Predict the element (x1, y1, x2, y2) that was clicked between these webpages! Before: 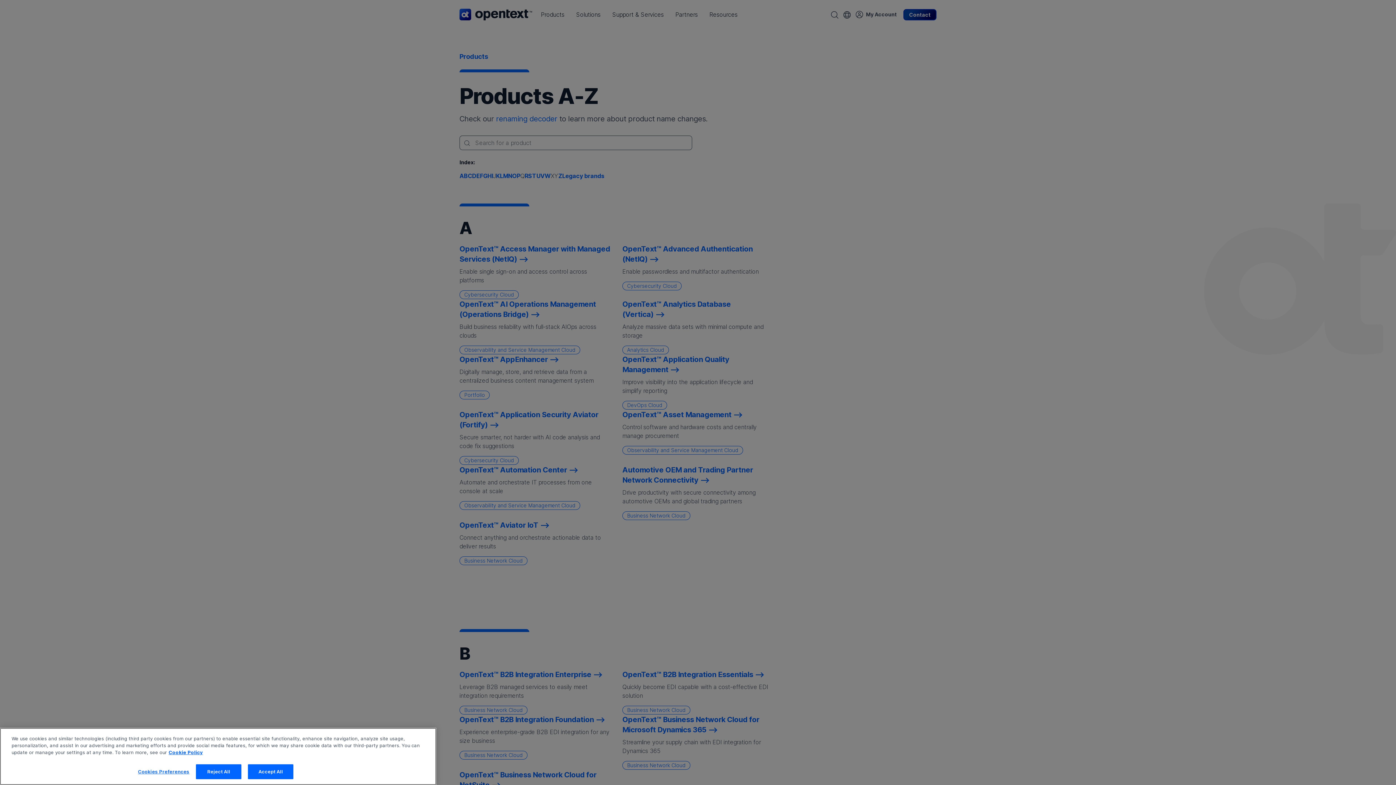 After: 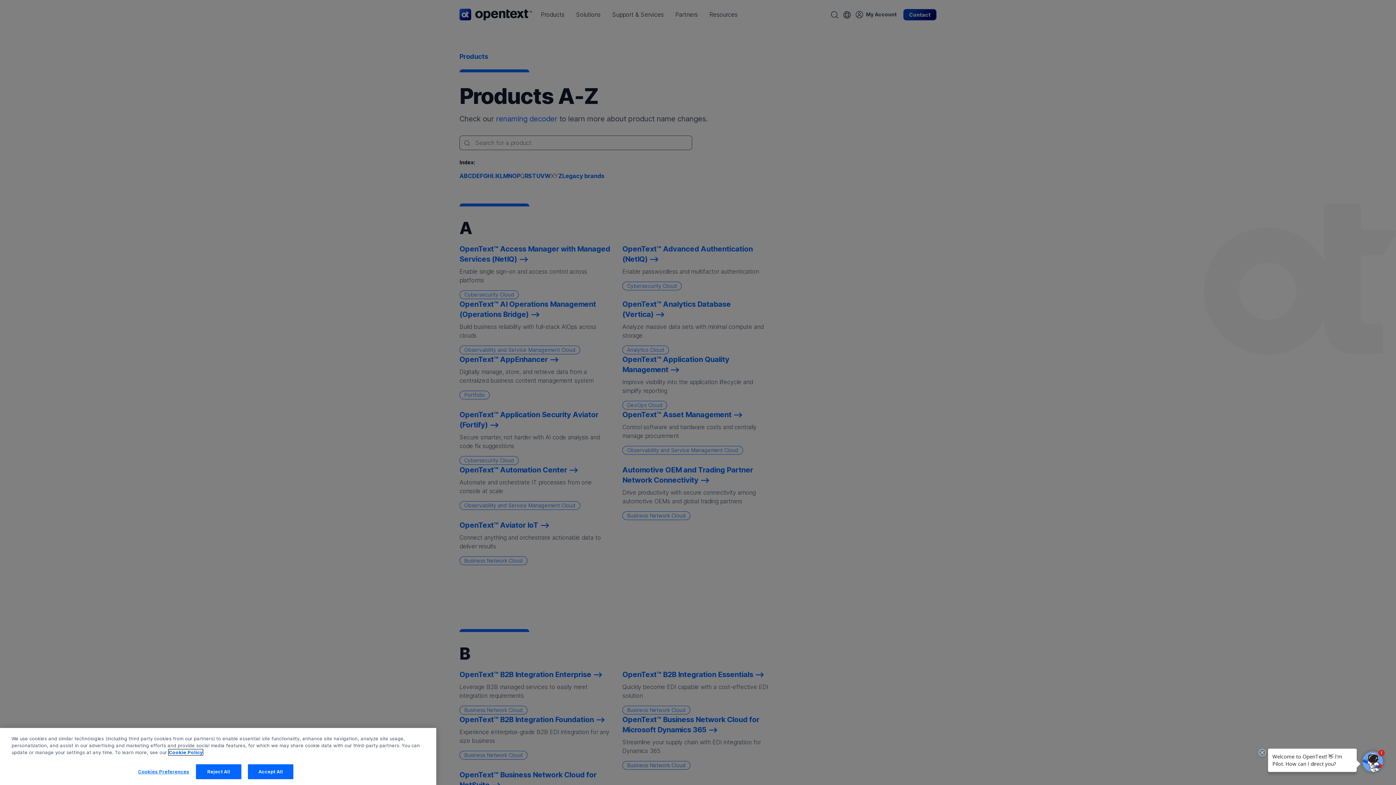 Action: label: More information about your privacy, opens in a new tab bbox: (168, 779, 202, 784)